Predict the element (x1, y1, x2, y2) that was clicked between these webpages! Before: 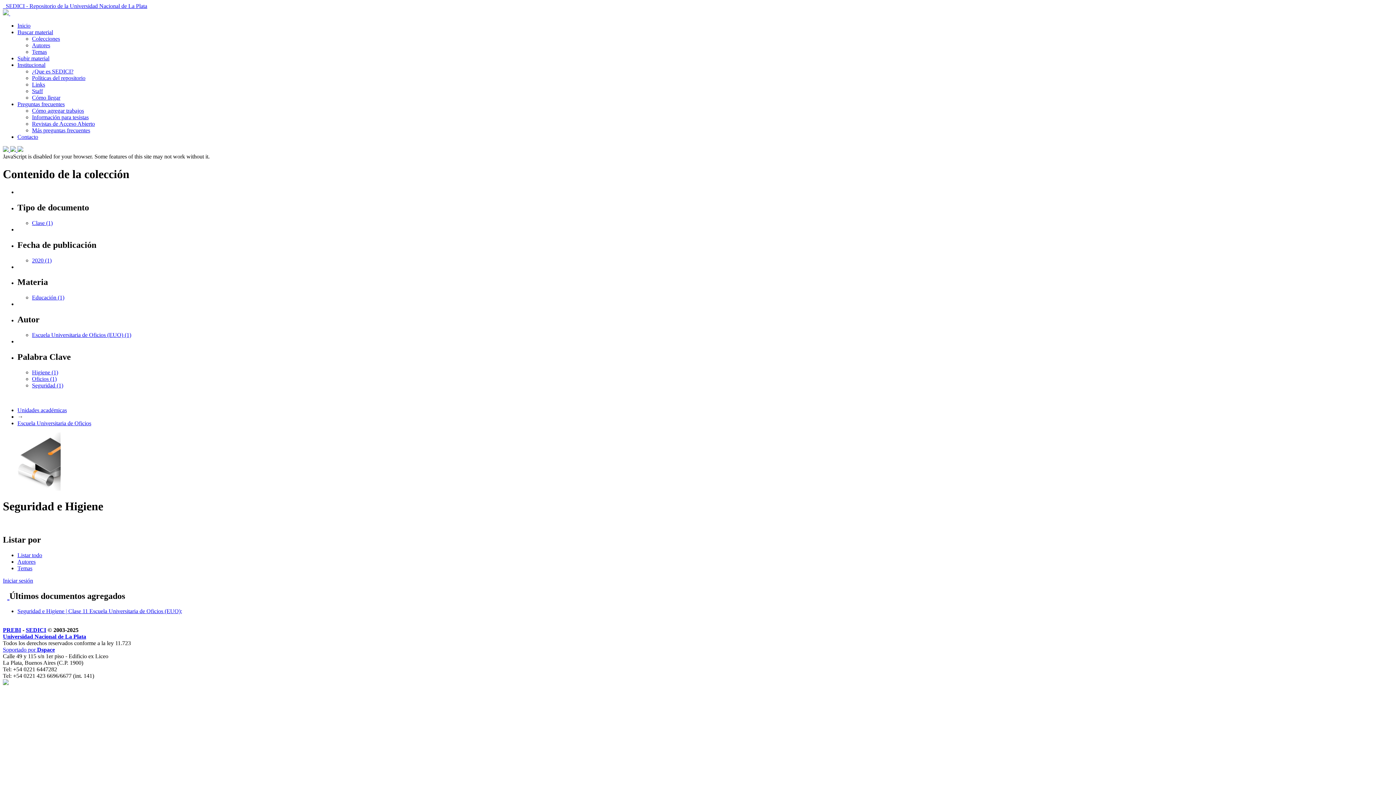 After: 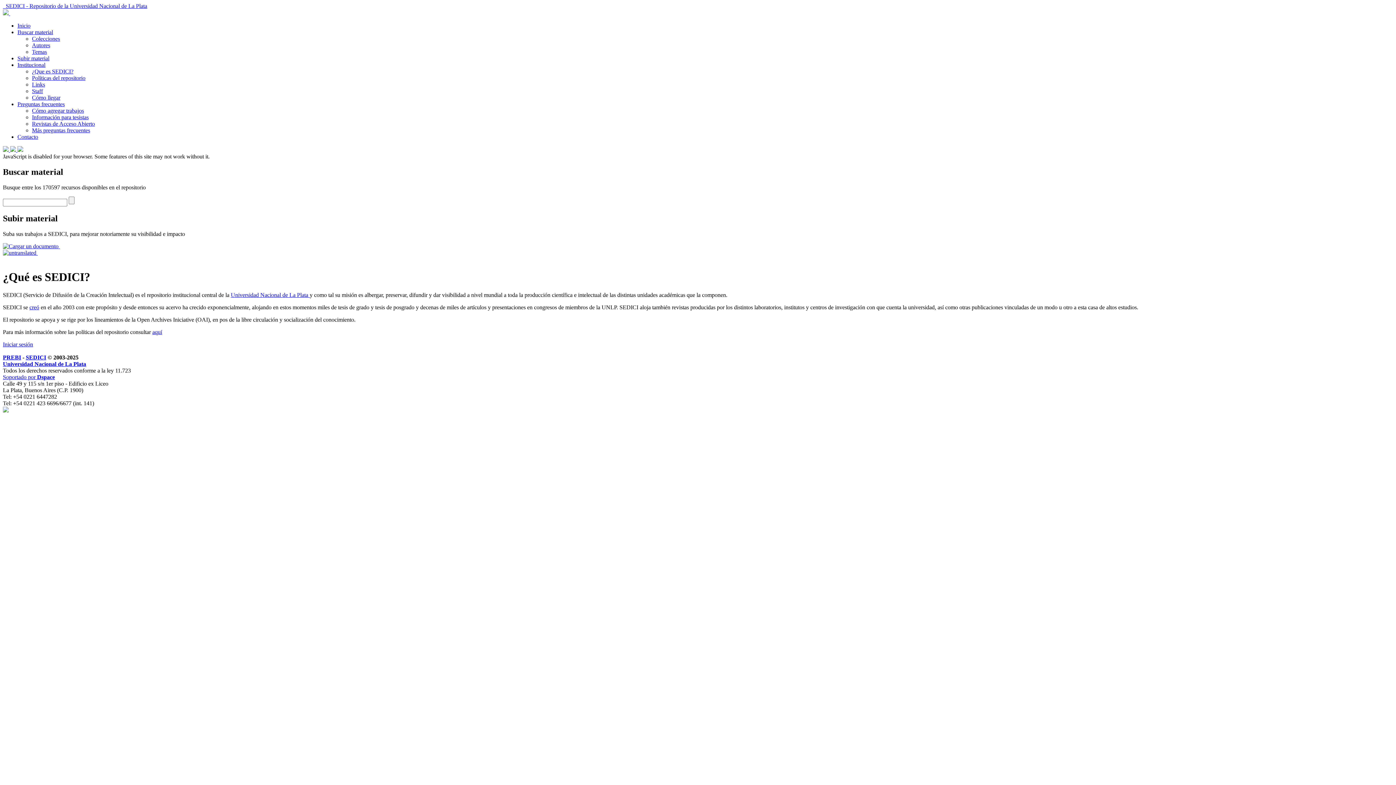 Action: bbox: (32, 68, 73, 74) label: ¿Que es SEDICI?